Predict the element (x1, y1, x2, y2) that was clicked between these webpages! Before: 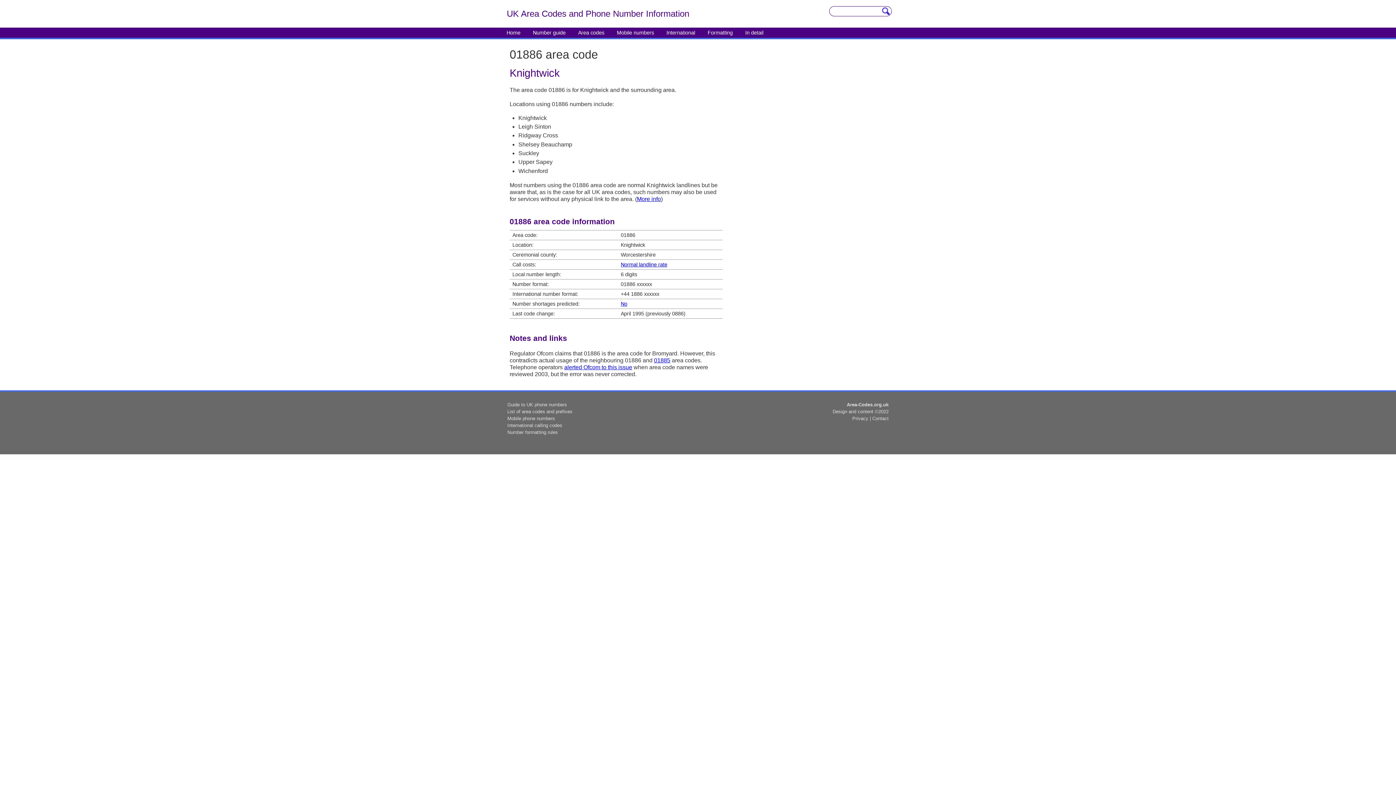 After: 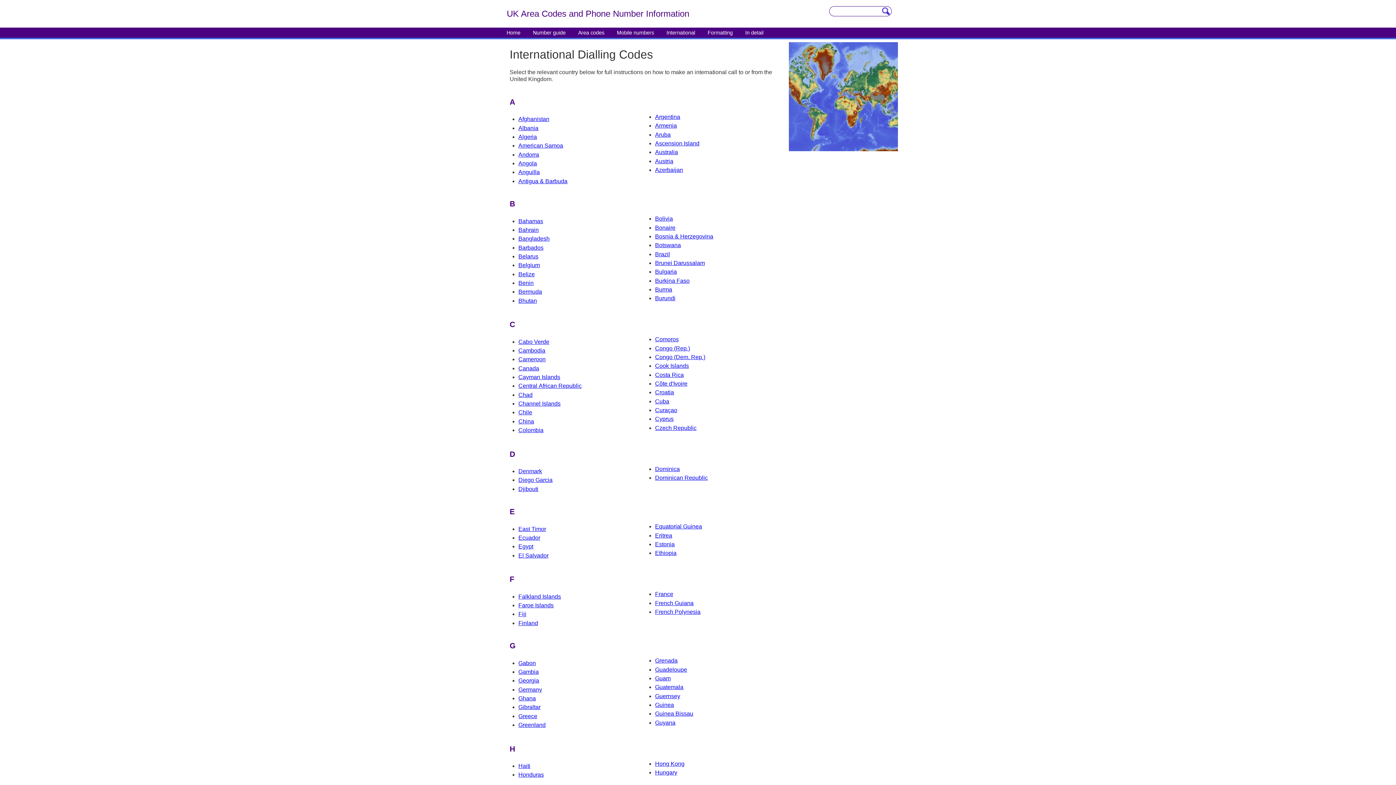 Action: label: International bbox: (666, 29, 695, 35)